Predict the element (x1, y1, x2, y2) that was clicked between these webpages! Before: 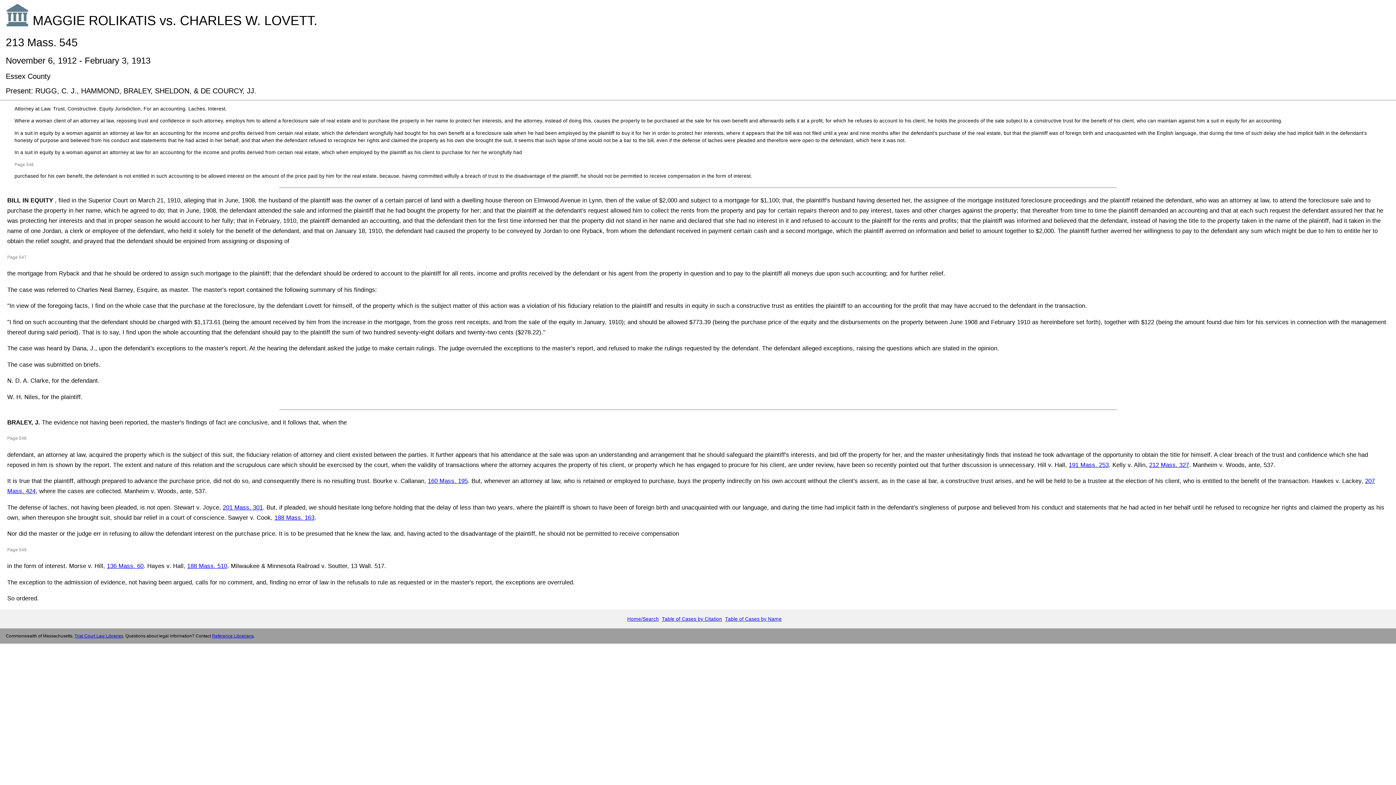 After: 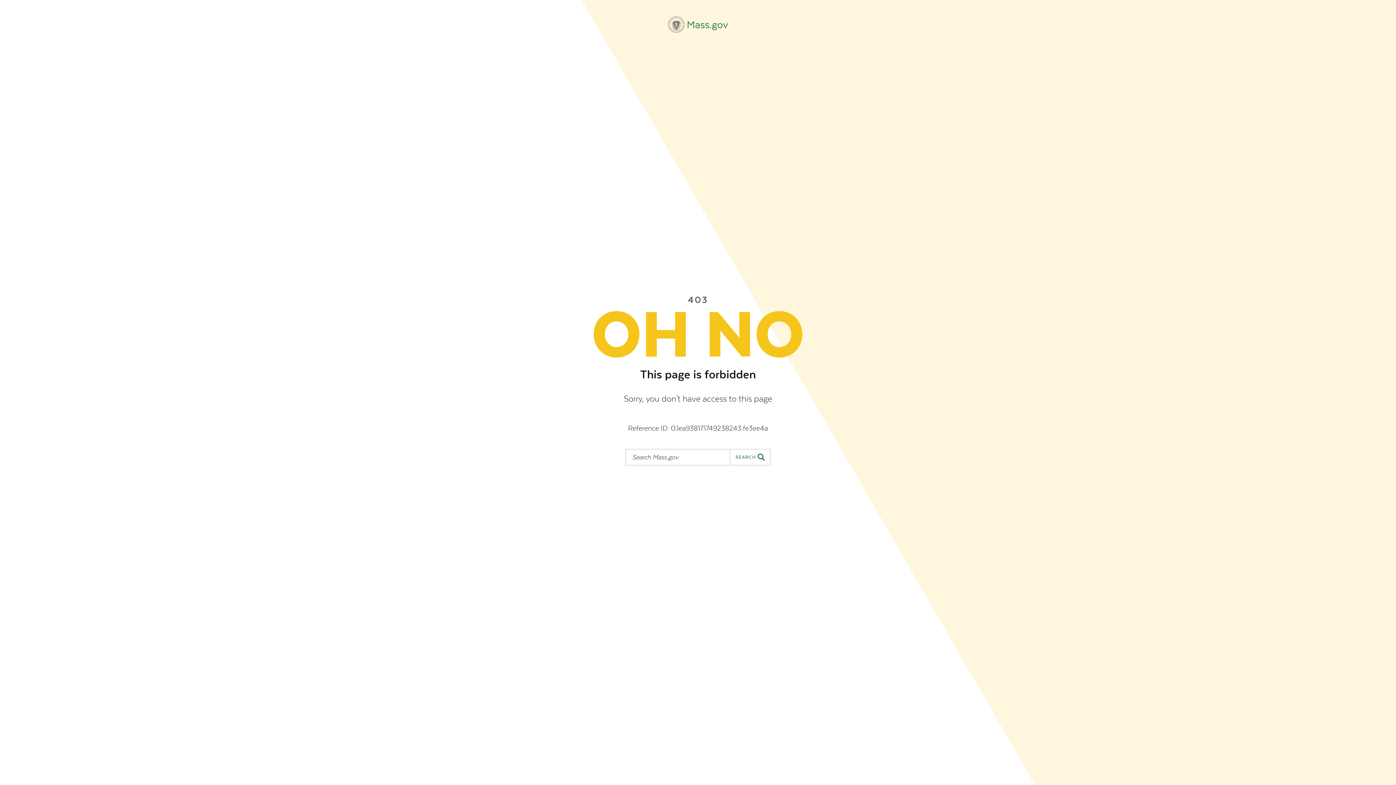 Action: label: Reference Librarians bbox: (212, 633, 253, 638)